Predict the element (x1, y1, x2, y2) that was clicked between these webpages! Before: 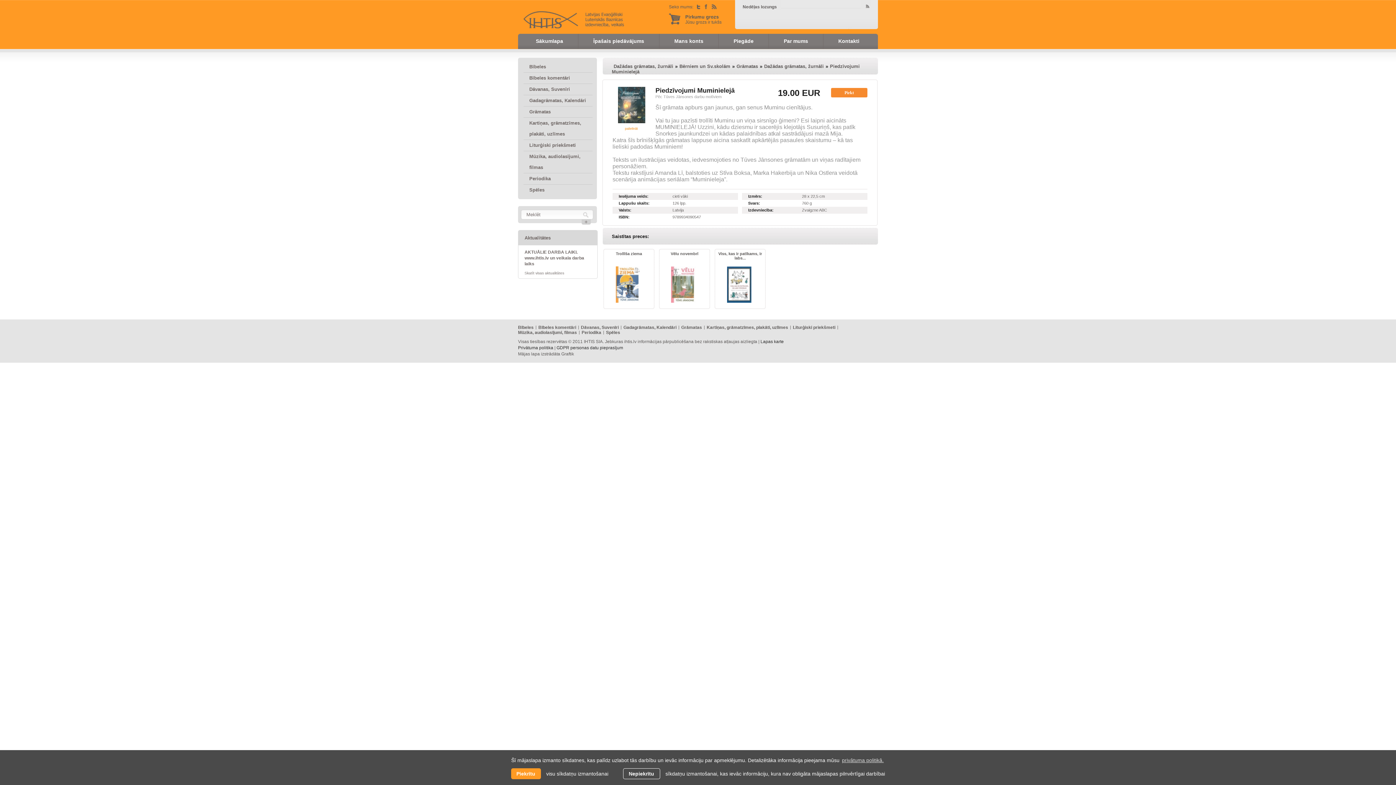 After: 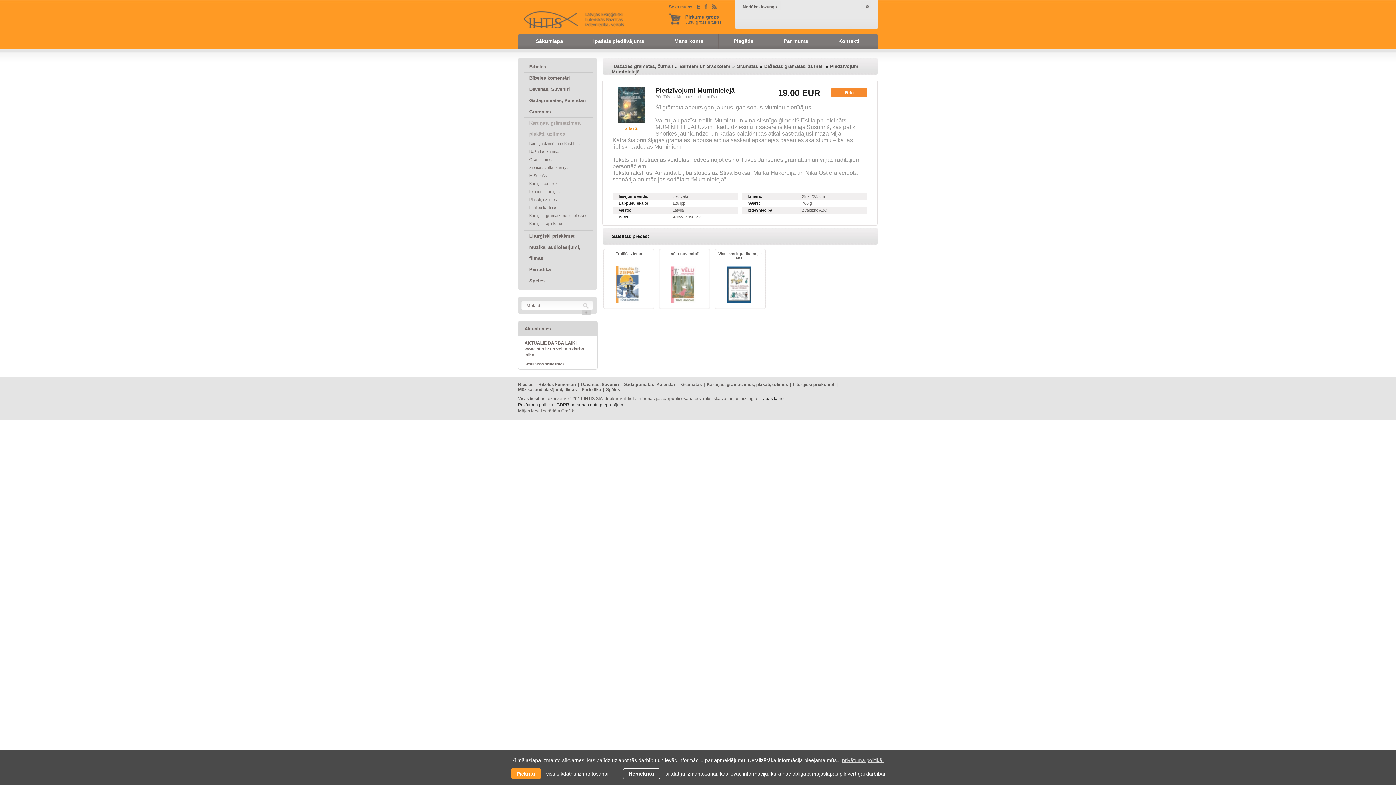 Action: label: Kartiņas, grāmatzīmes, plakāti, uzlīmes bbox: (529, 117, 592, 139)